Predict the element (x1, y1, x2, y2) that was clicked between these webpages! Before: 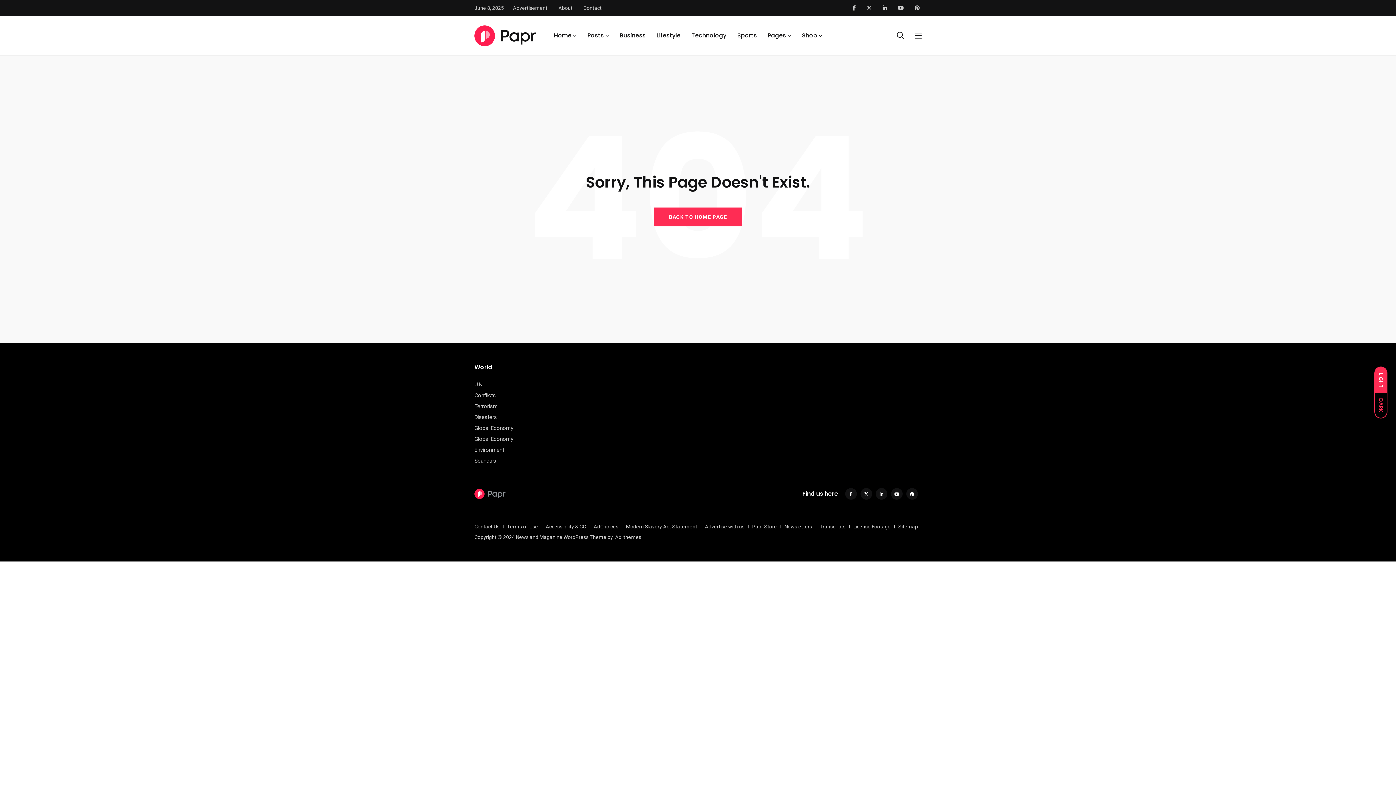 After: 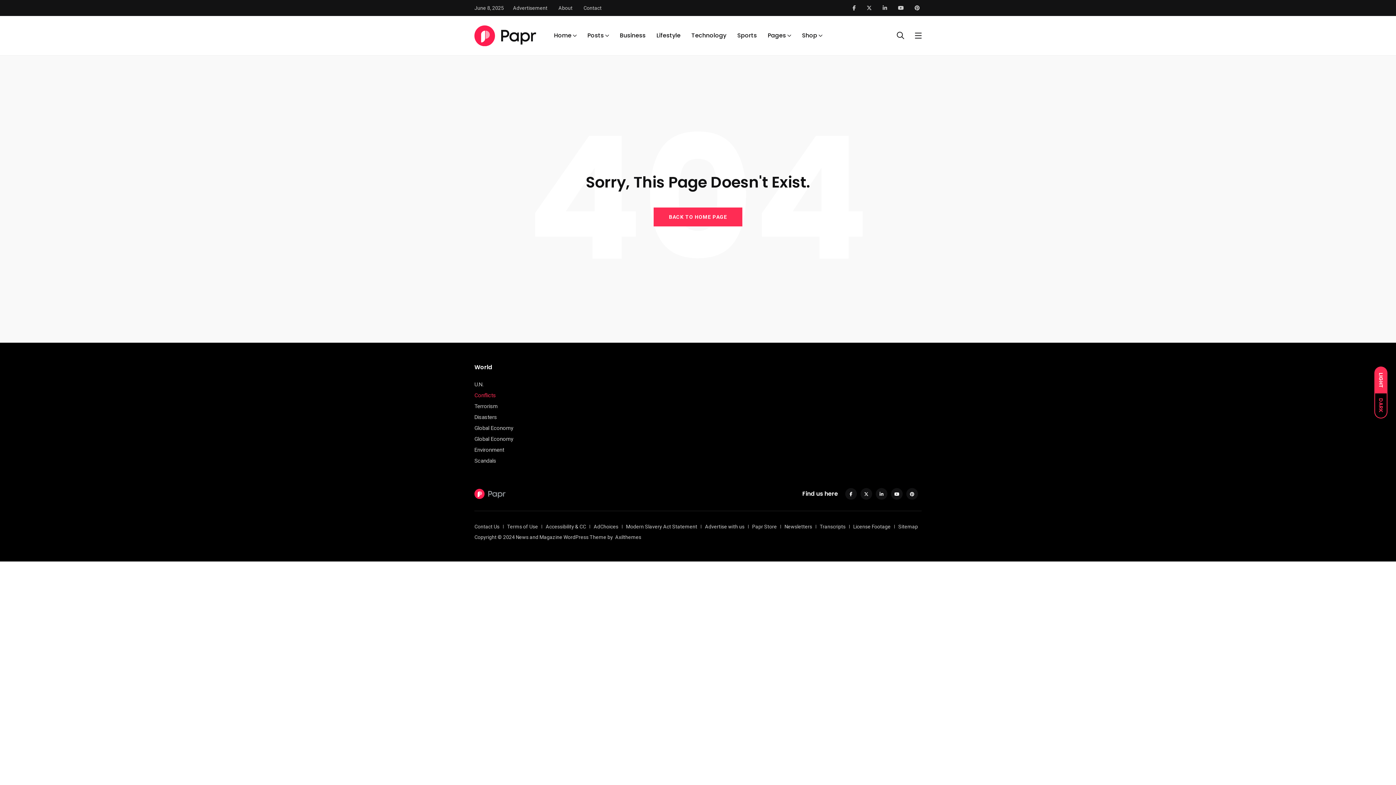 Action: label: Conflicts bbox: (474, 392, 496, 398)